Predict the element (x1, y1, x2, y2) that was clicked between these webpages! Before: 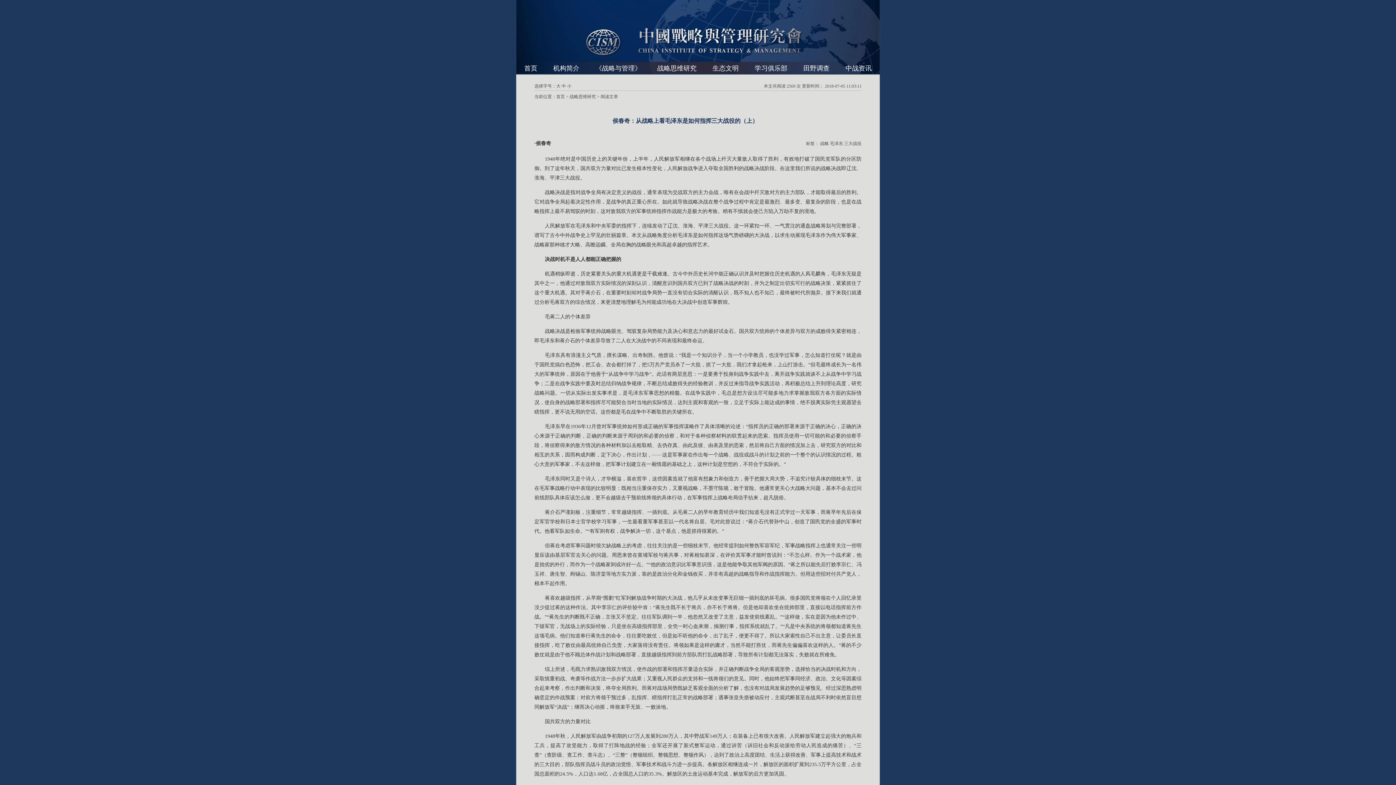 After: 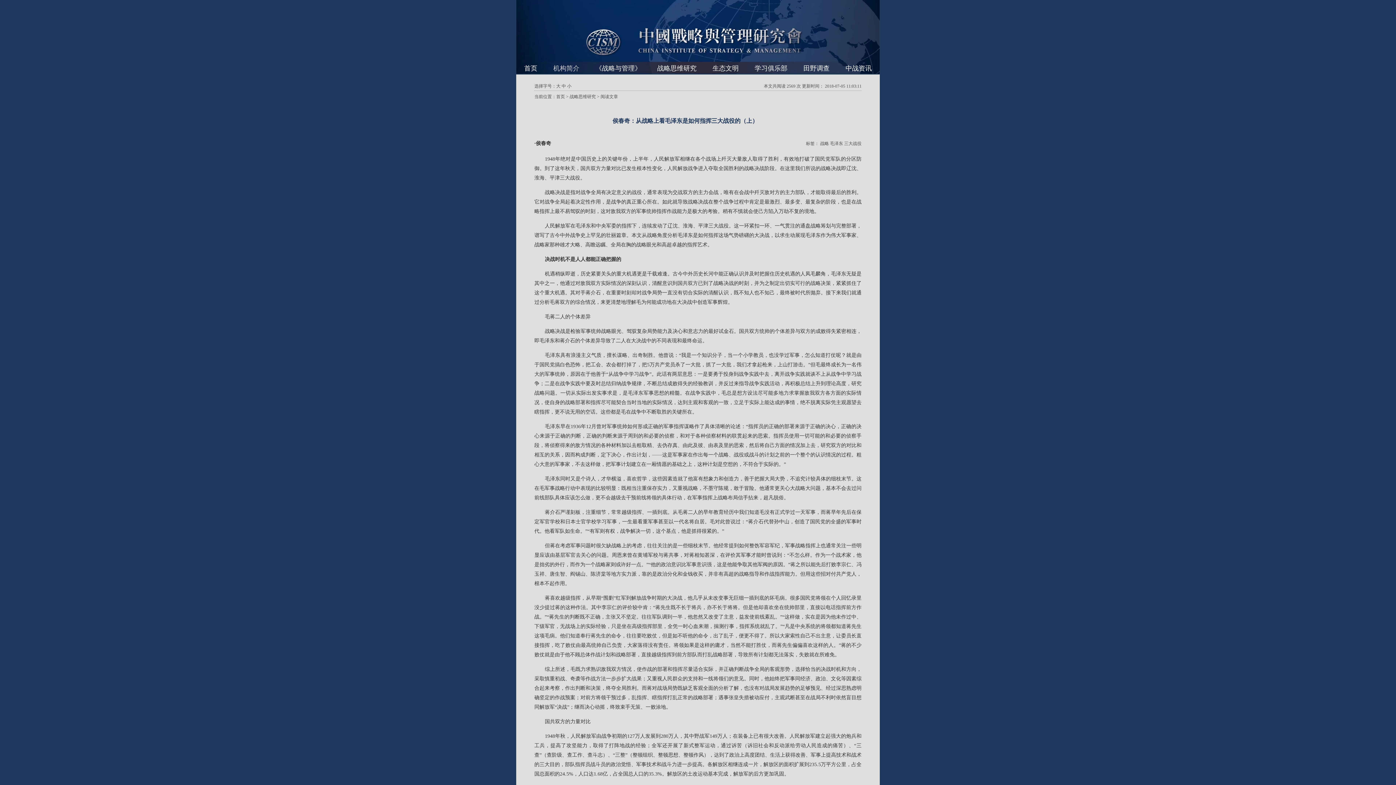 Action: label: 机构简介 bbox: (553, 64, 579, 72)